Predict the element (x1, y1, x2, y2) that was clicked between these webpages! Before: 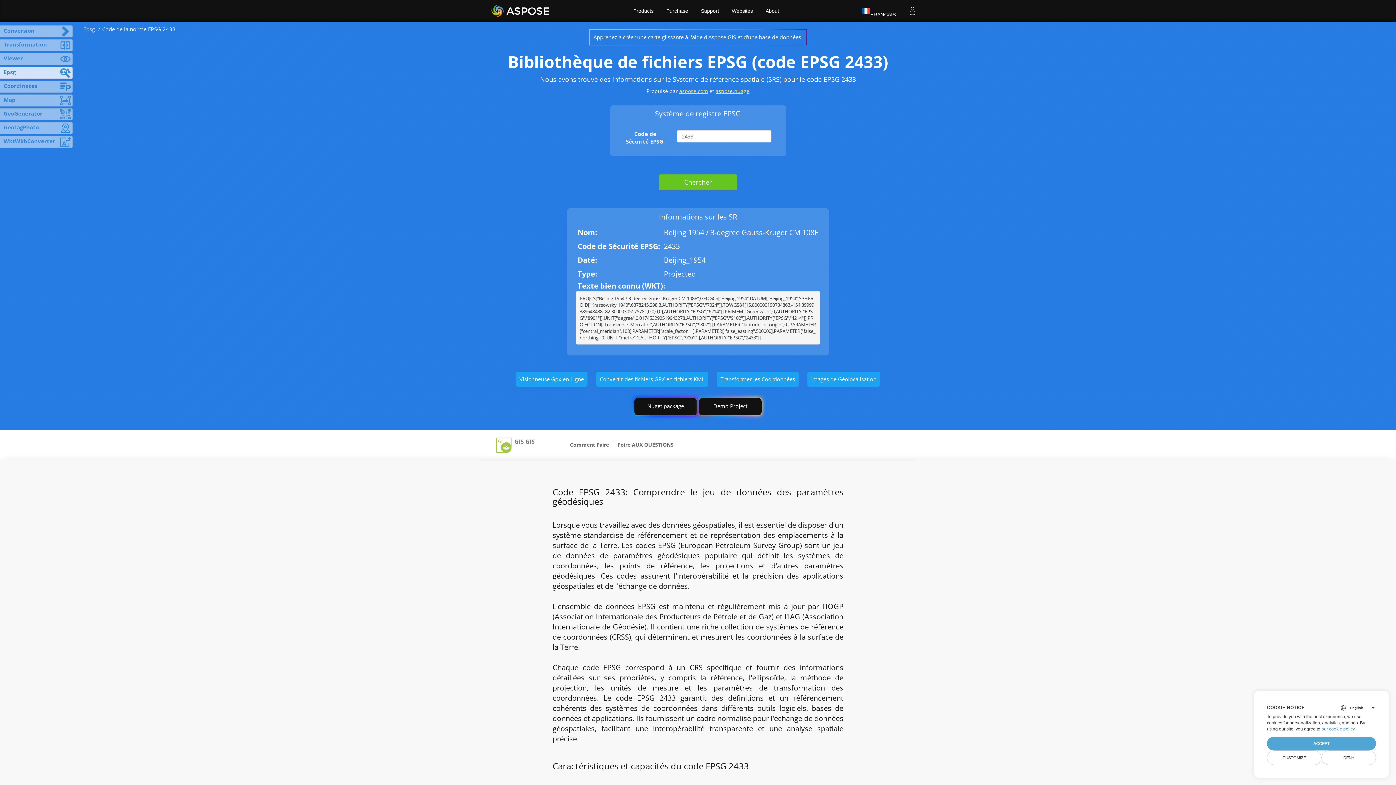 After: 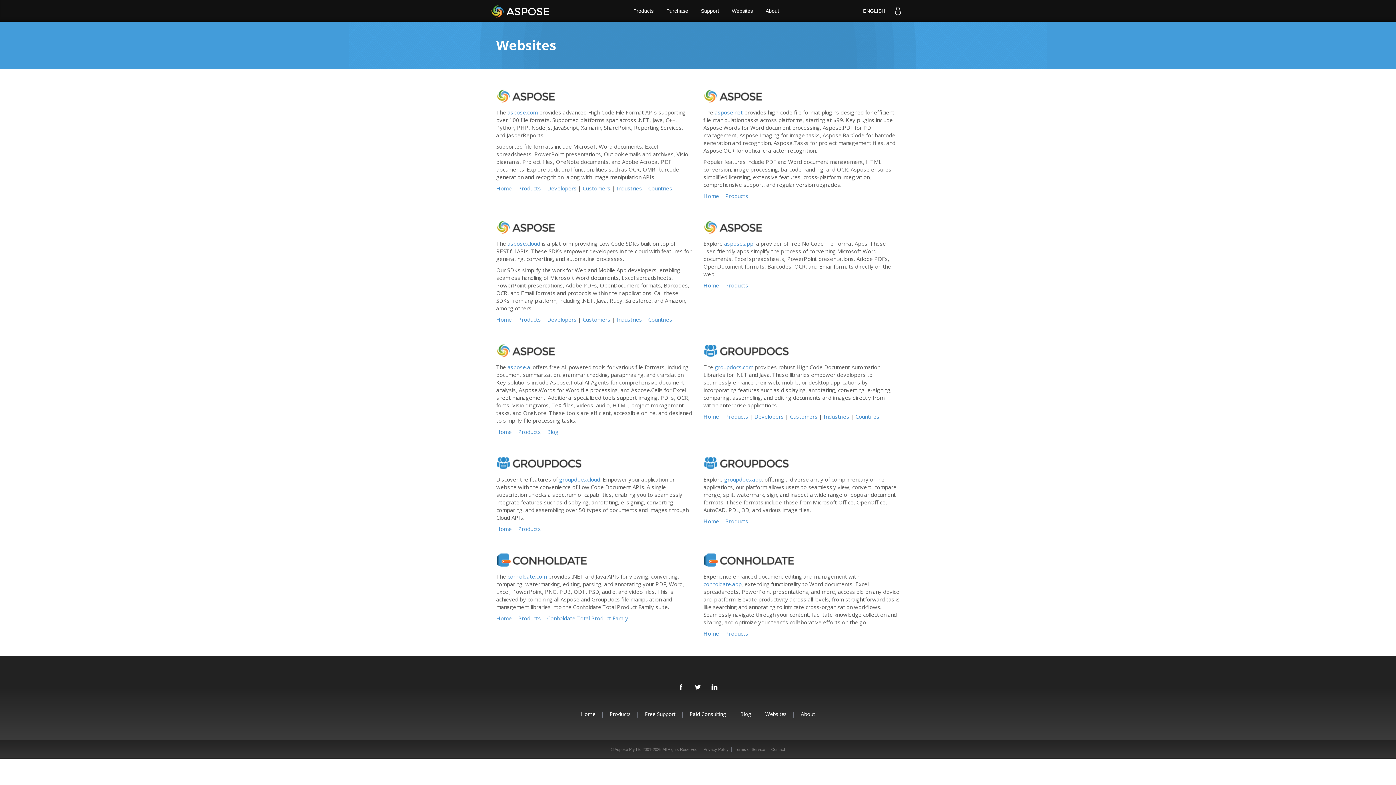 Action: label: Websites bbox: (726, 0, 758, 21)